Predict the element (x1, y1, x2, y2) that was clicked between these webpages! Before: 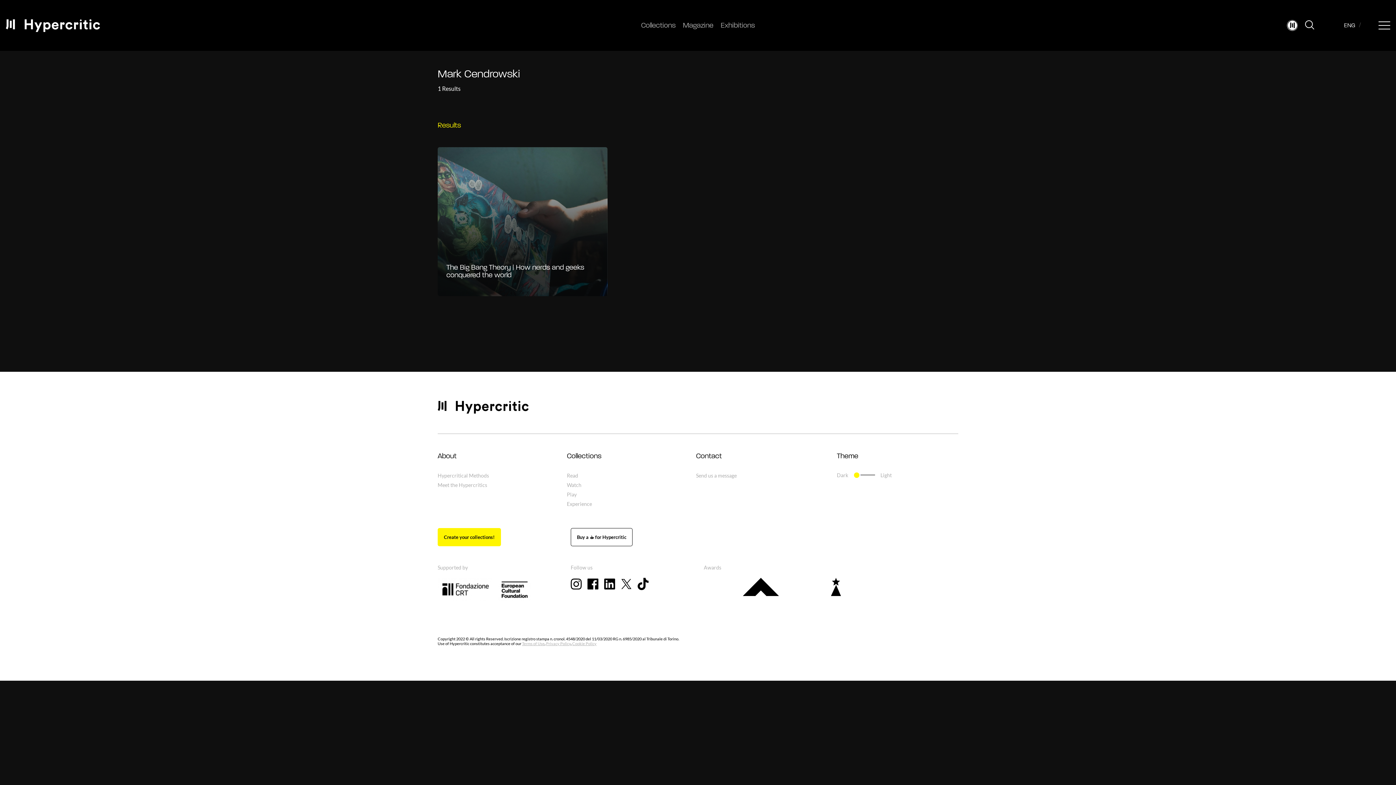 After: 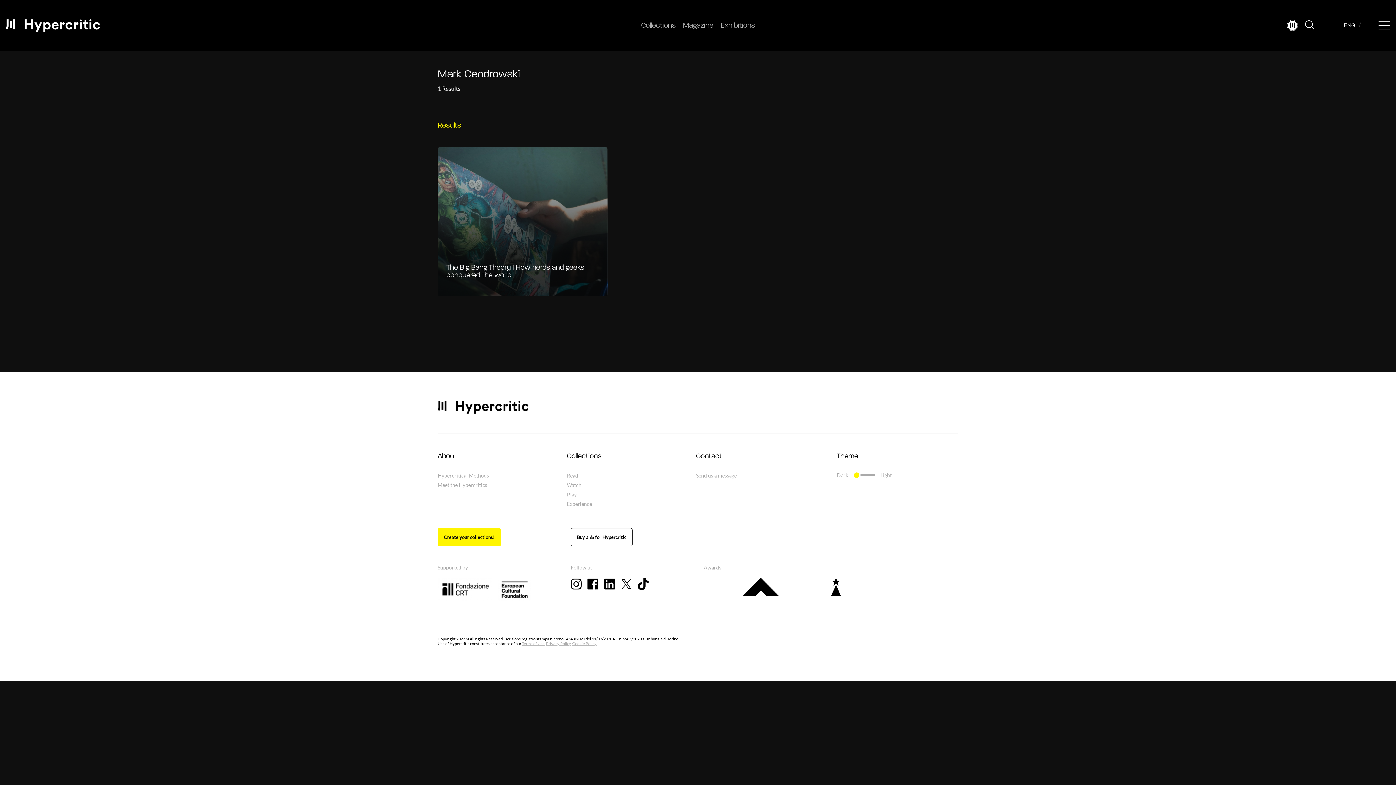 Action: bbox: (570, 578, 587, 596)